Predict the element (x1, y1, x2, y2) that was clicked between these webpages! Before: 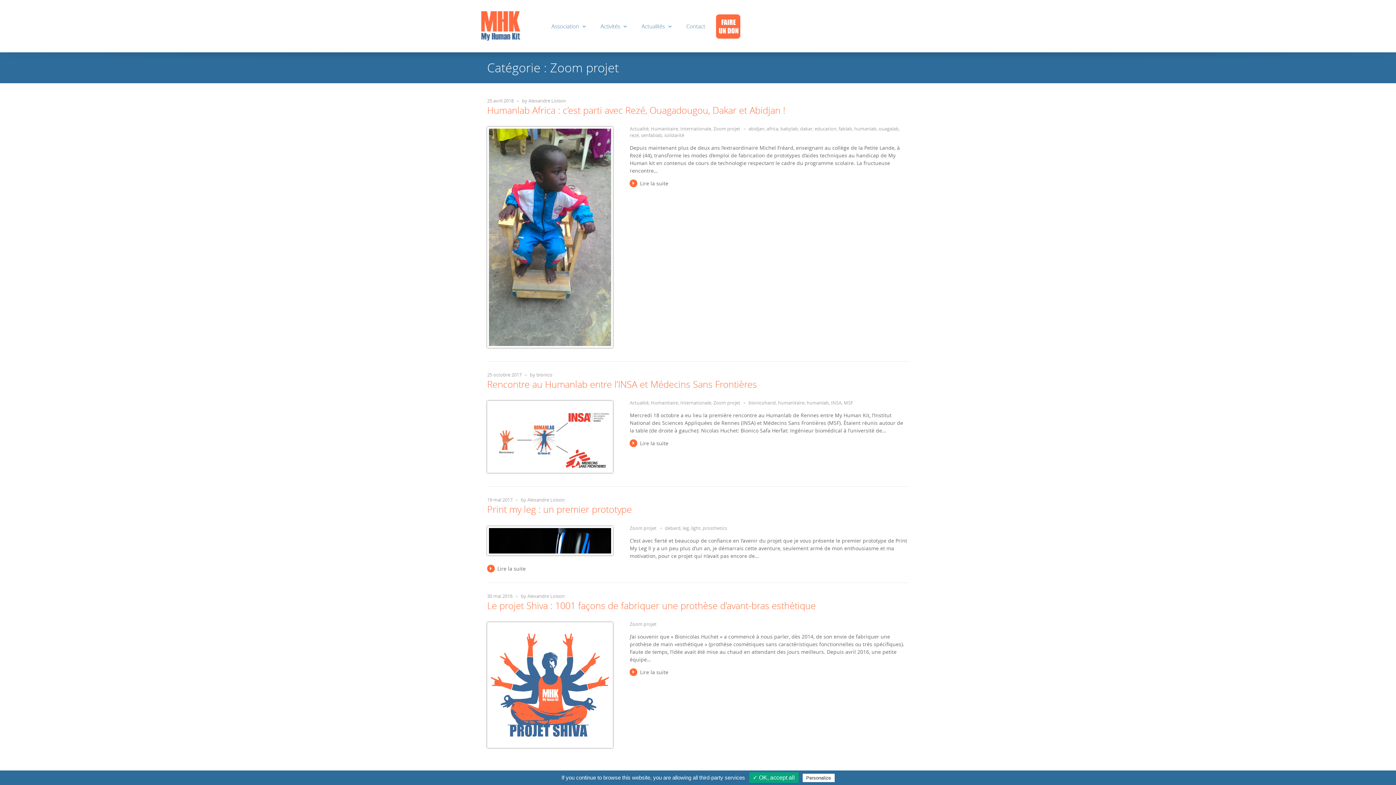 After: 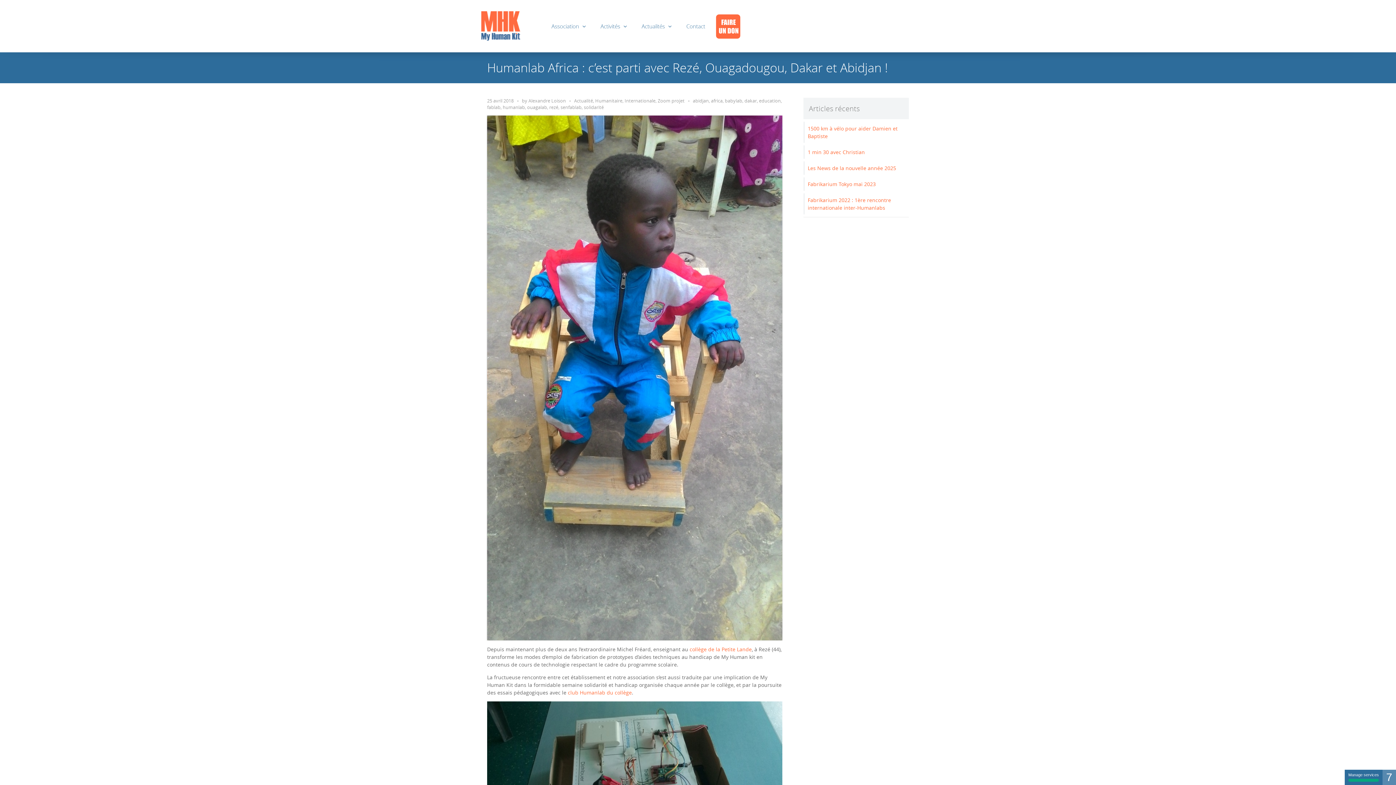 Action: bbox: (541, 228, 559, 246)